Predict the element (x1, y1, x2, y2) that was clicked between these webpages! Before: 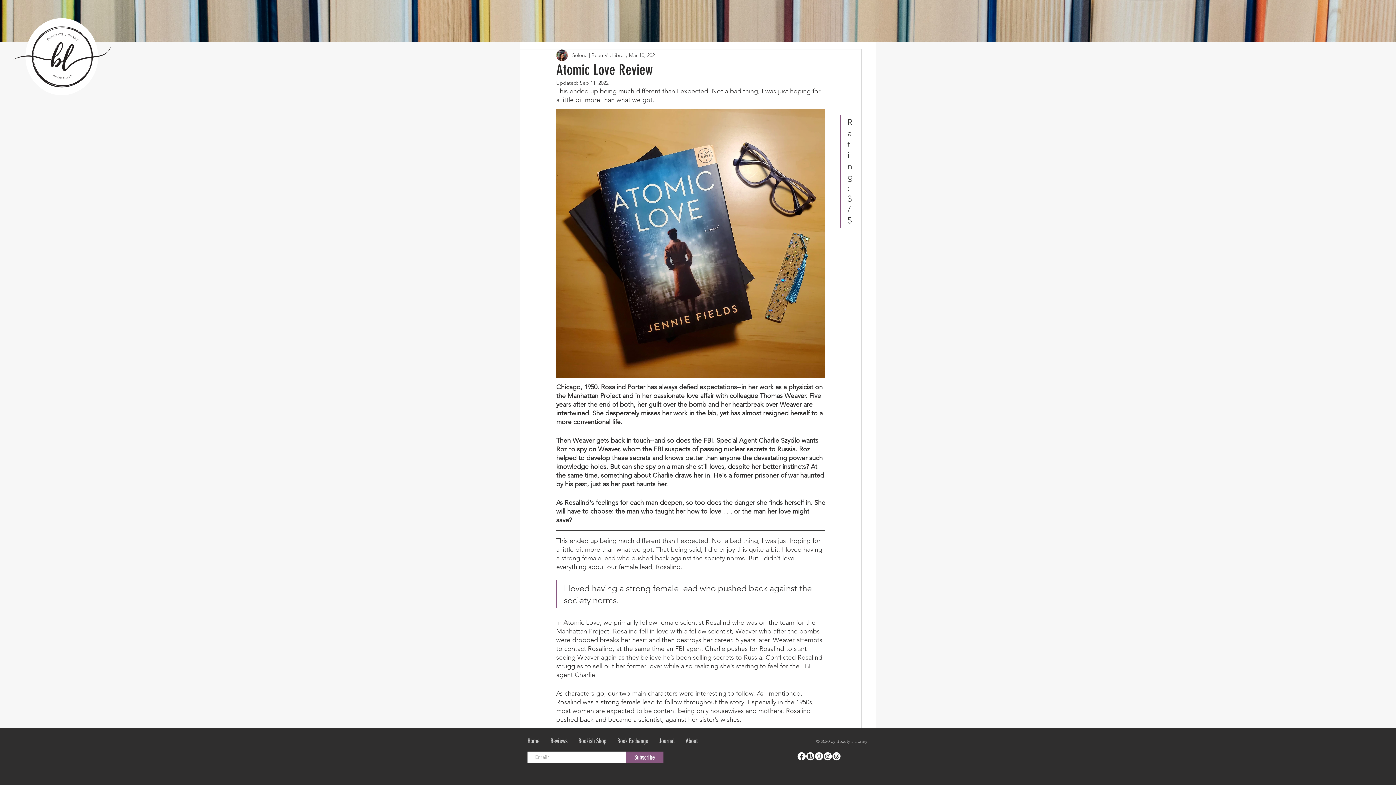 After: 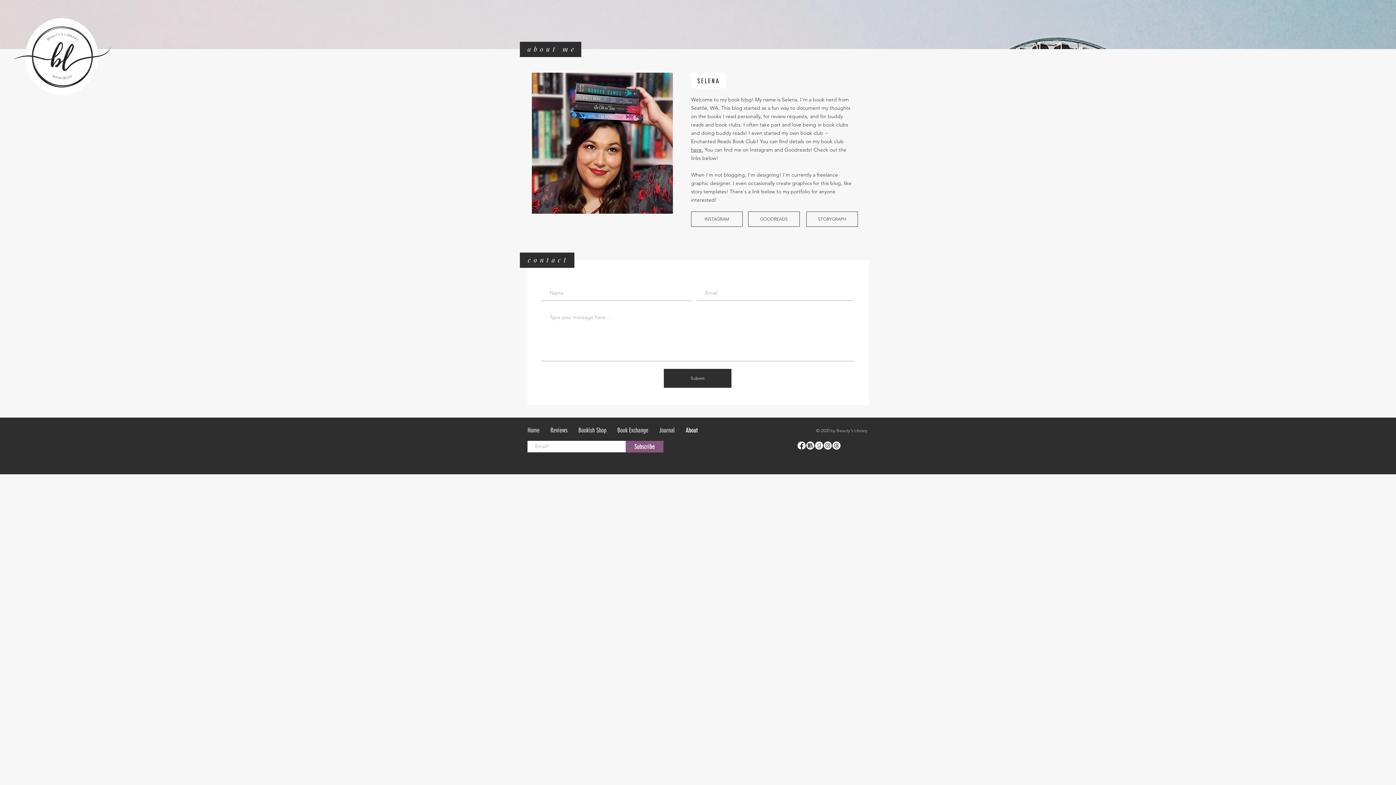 Action: label: About bbox: (680, 734, 703, 748)